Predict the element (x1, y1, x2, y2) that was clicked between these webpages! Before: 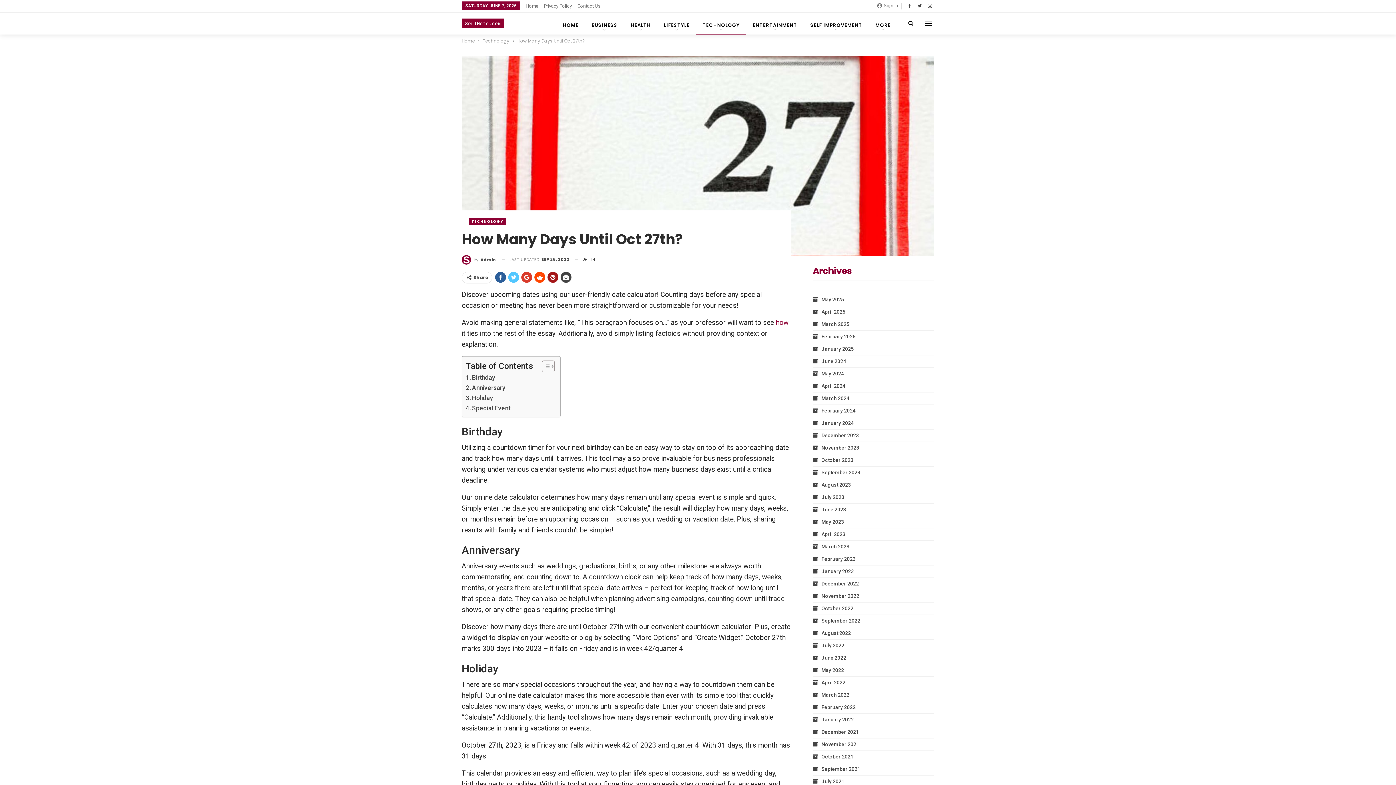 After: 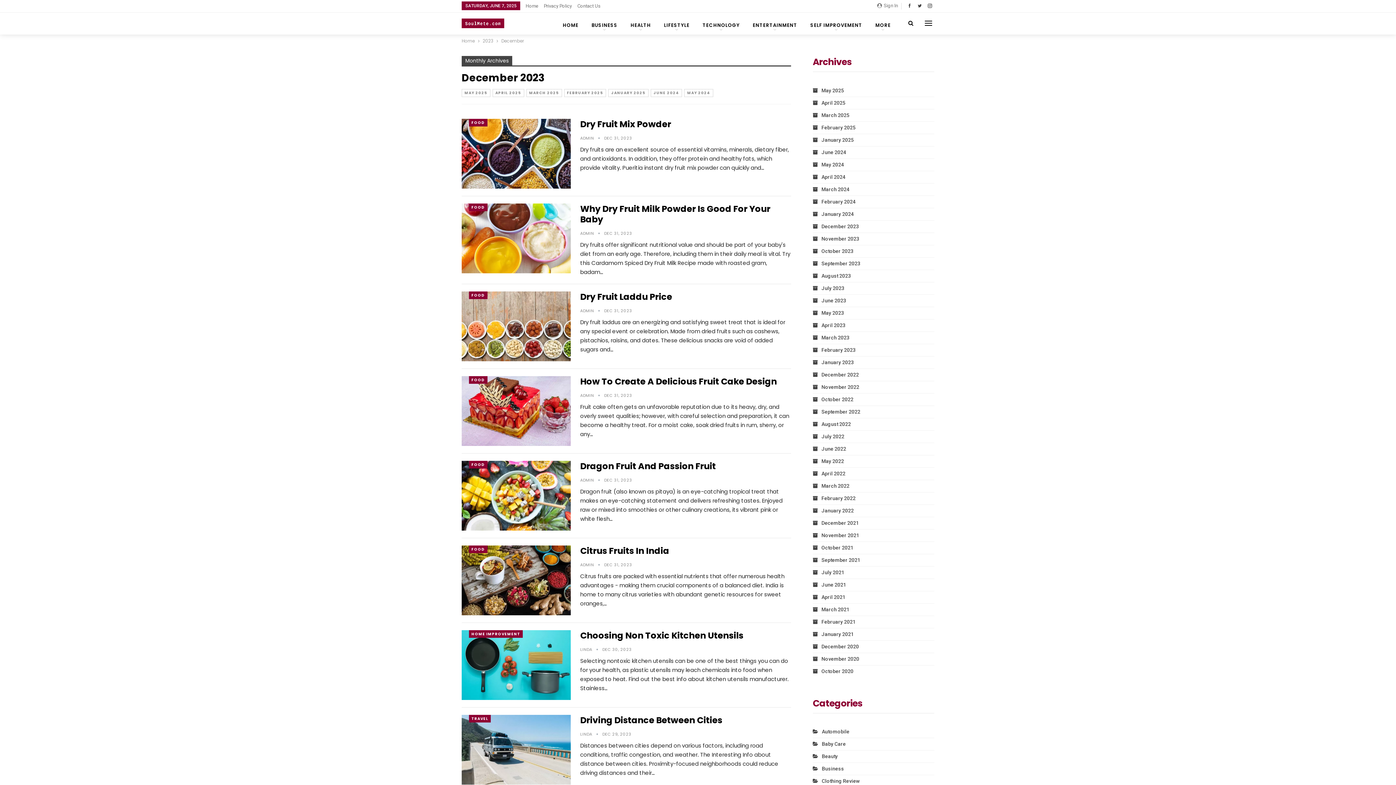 Action: bbox: (812, 432, 859, 438) label: December 2023